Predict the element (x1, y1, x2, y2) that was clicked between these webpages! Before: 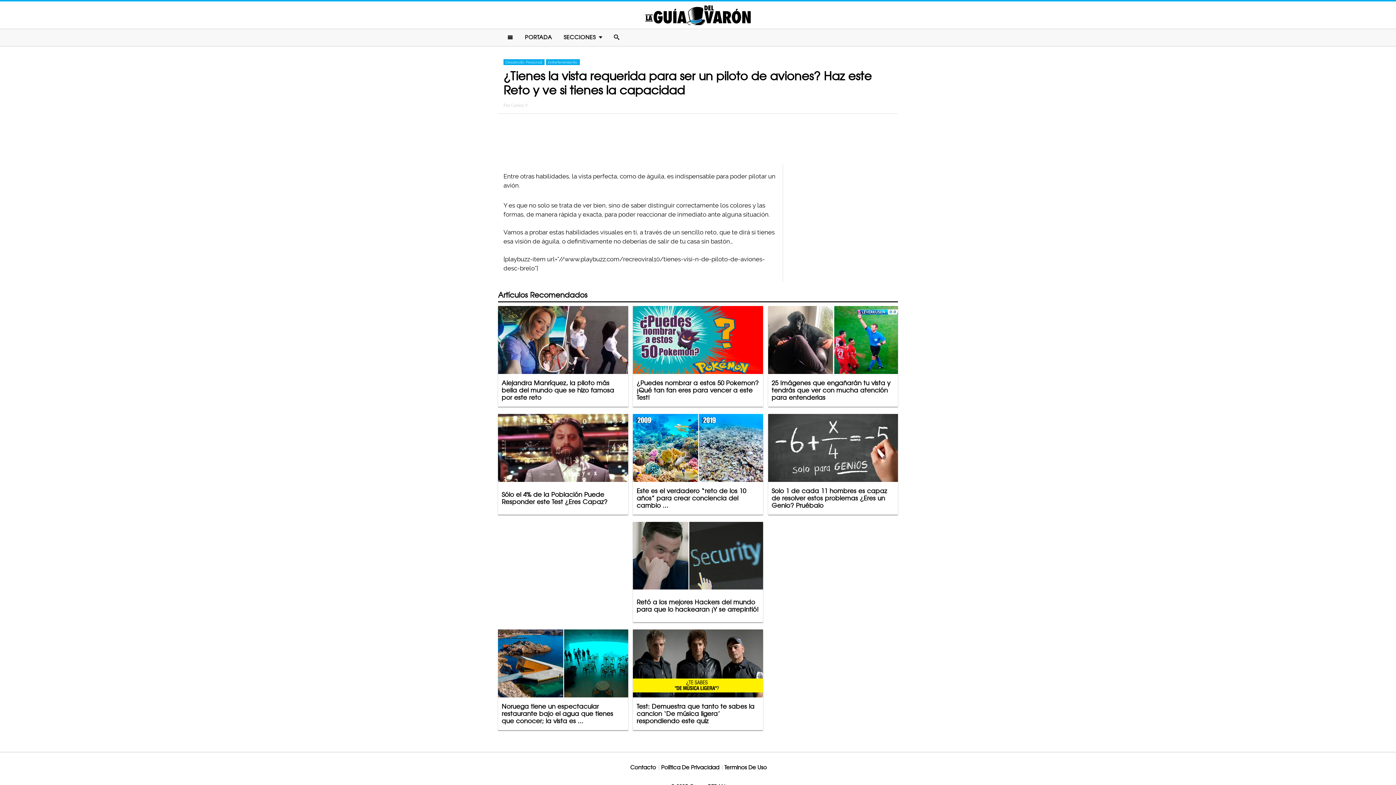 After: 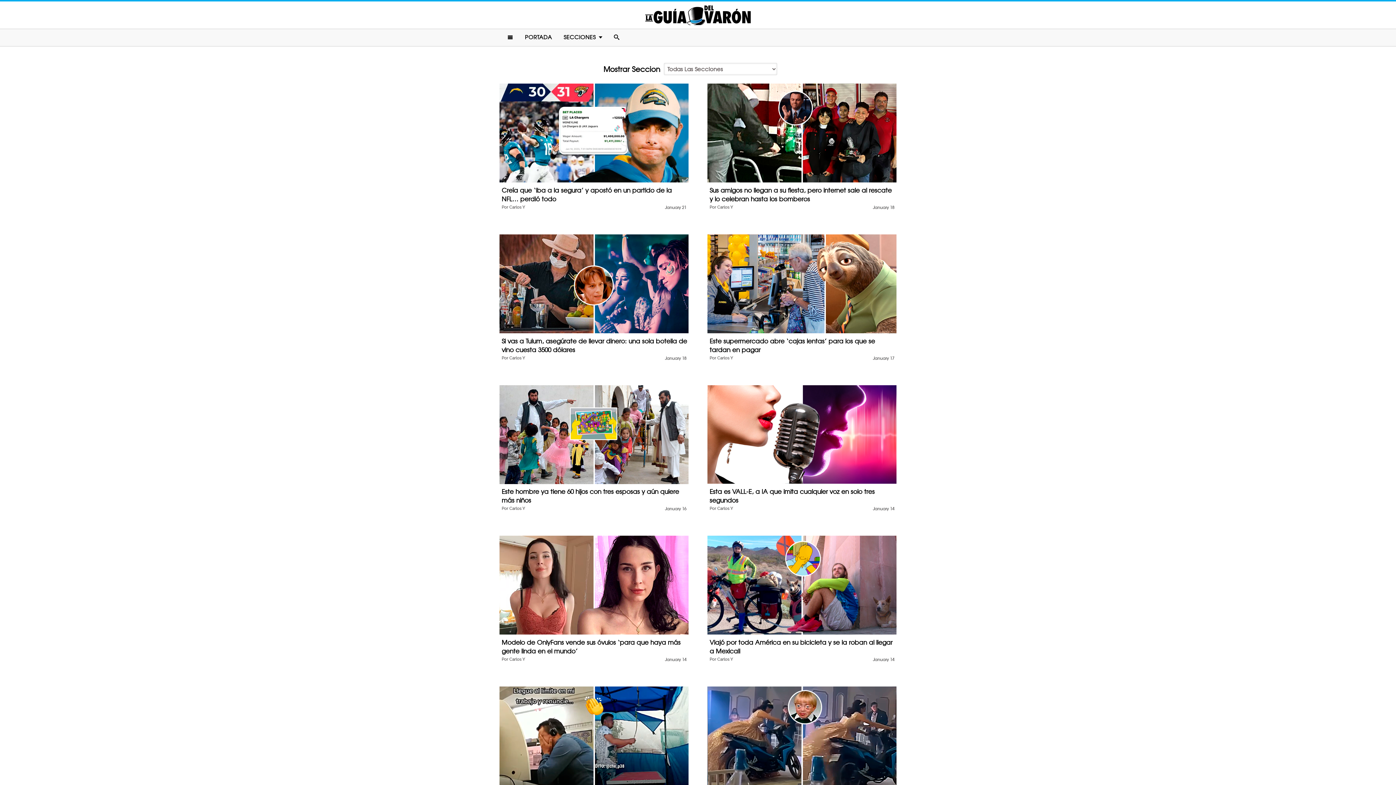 Action: bbox: (511, 102, 528, 108) label: Carlos Y